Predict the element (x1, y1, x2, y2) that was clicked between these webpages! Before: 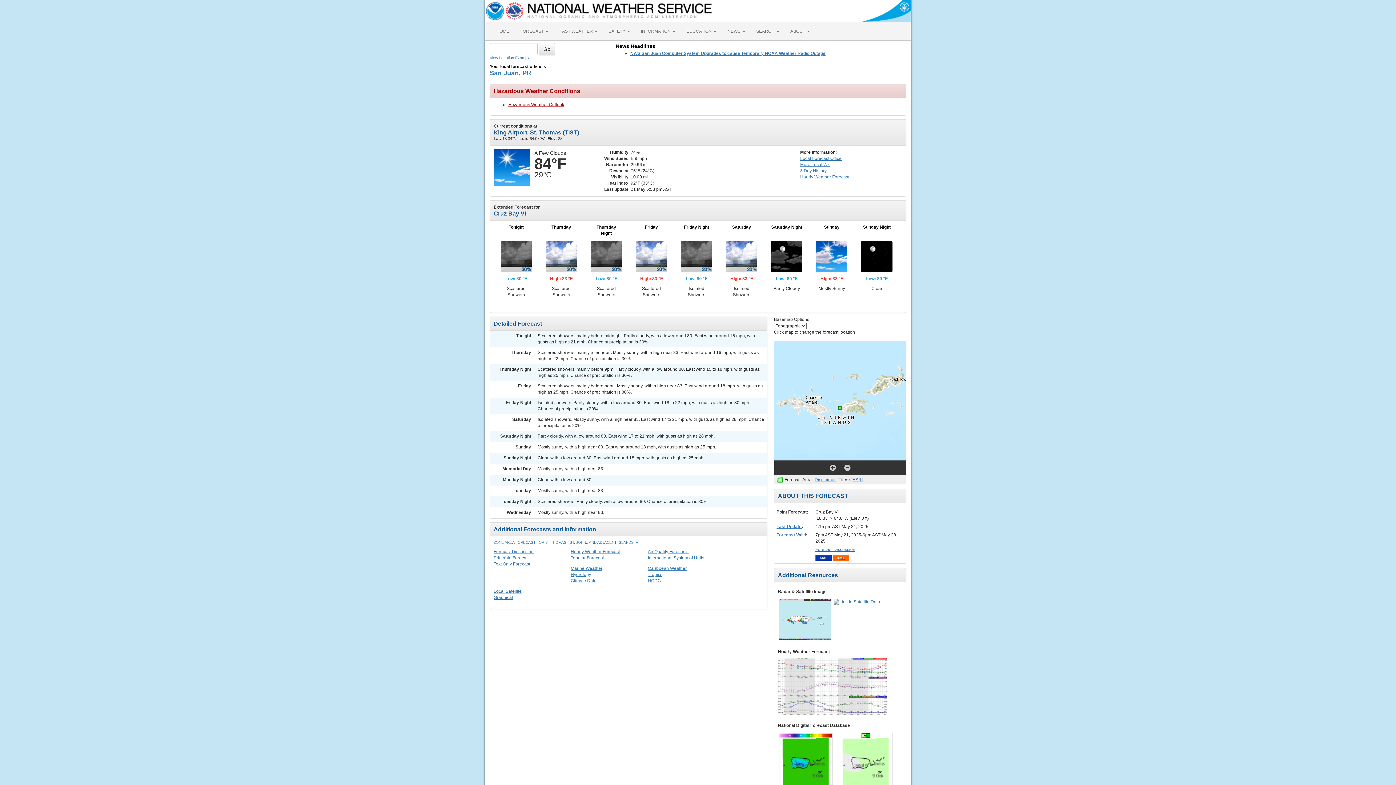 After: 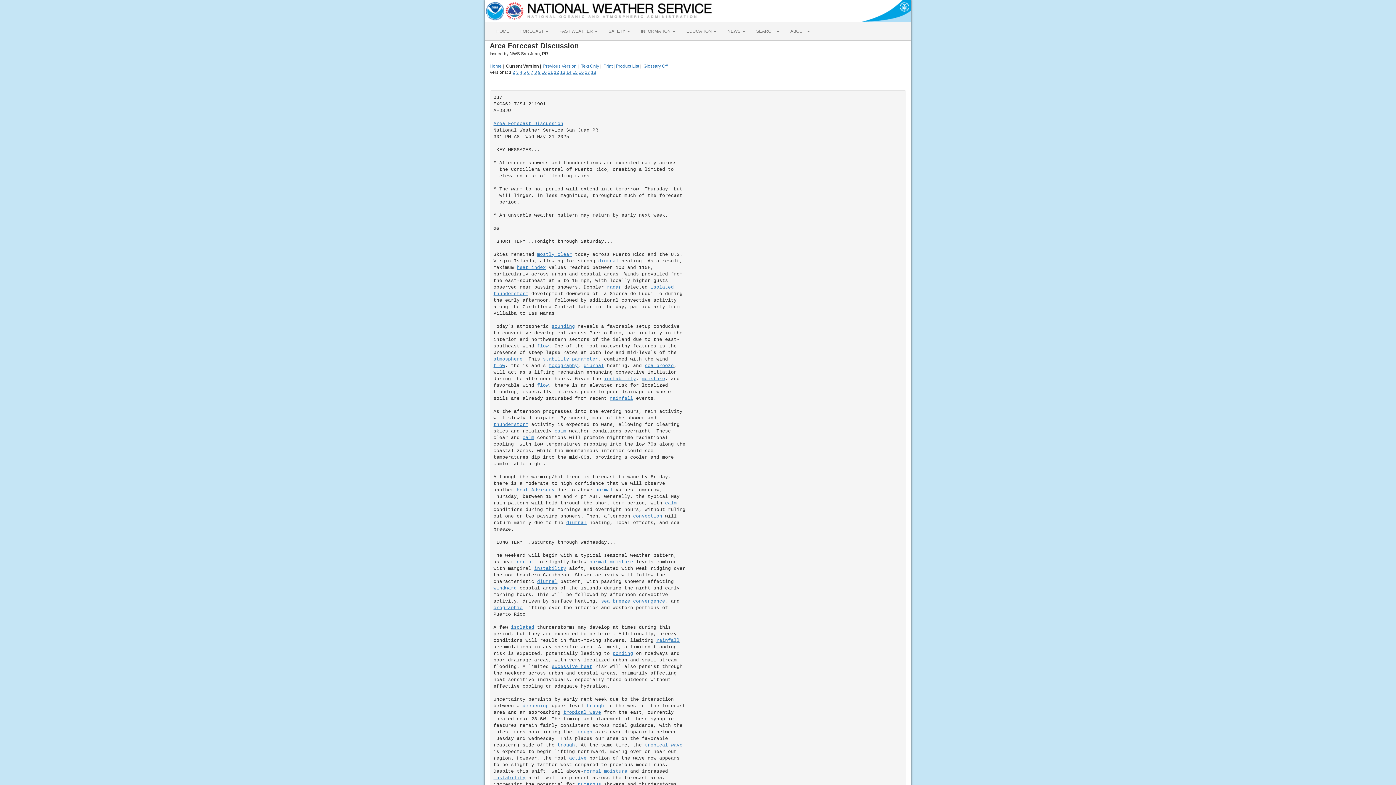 Action: bbox: (815, 547, 855, 552) label: Forecast Discussion